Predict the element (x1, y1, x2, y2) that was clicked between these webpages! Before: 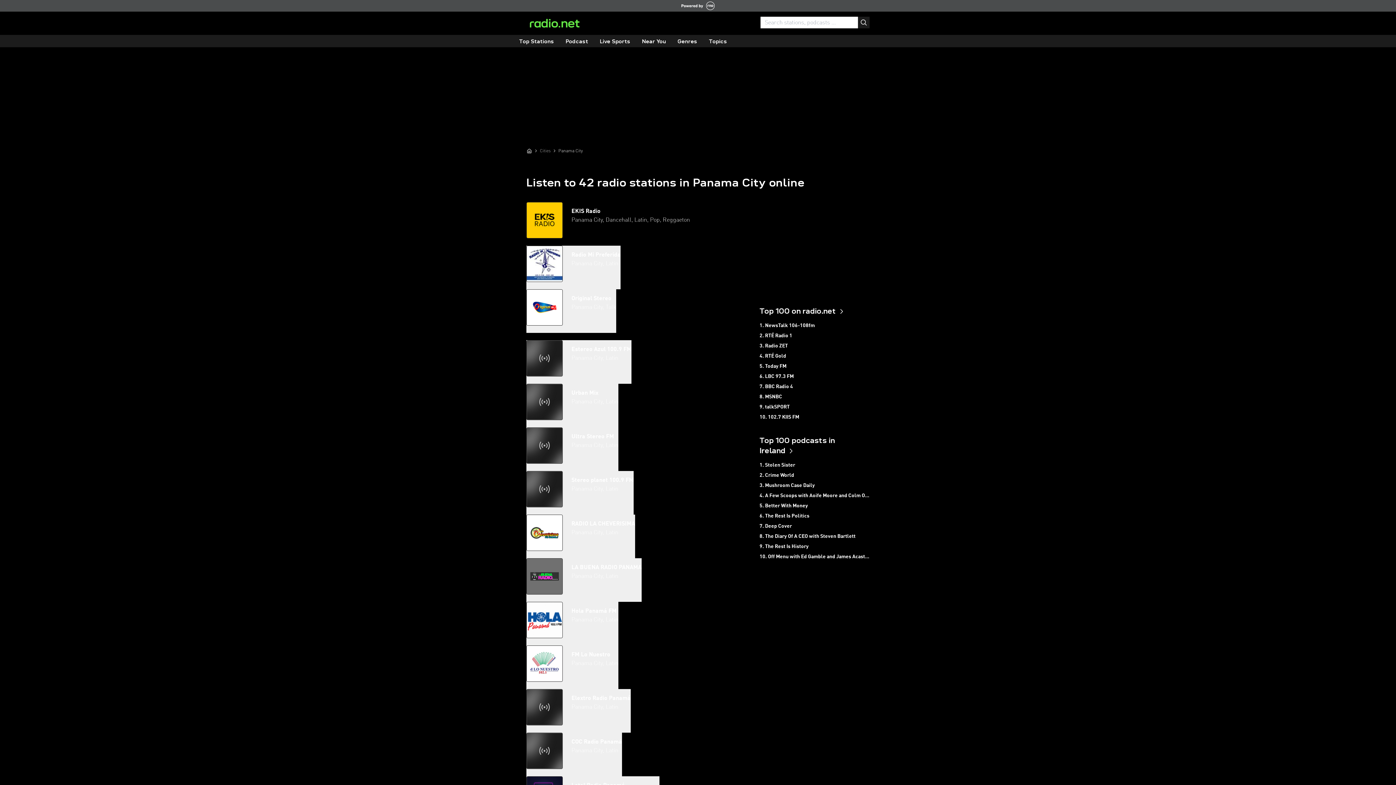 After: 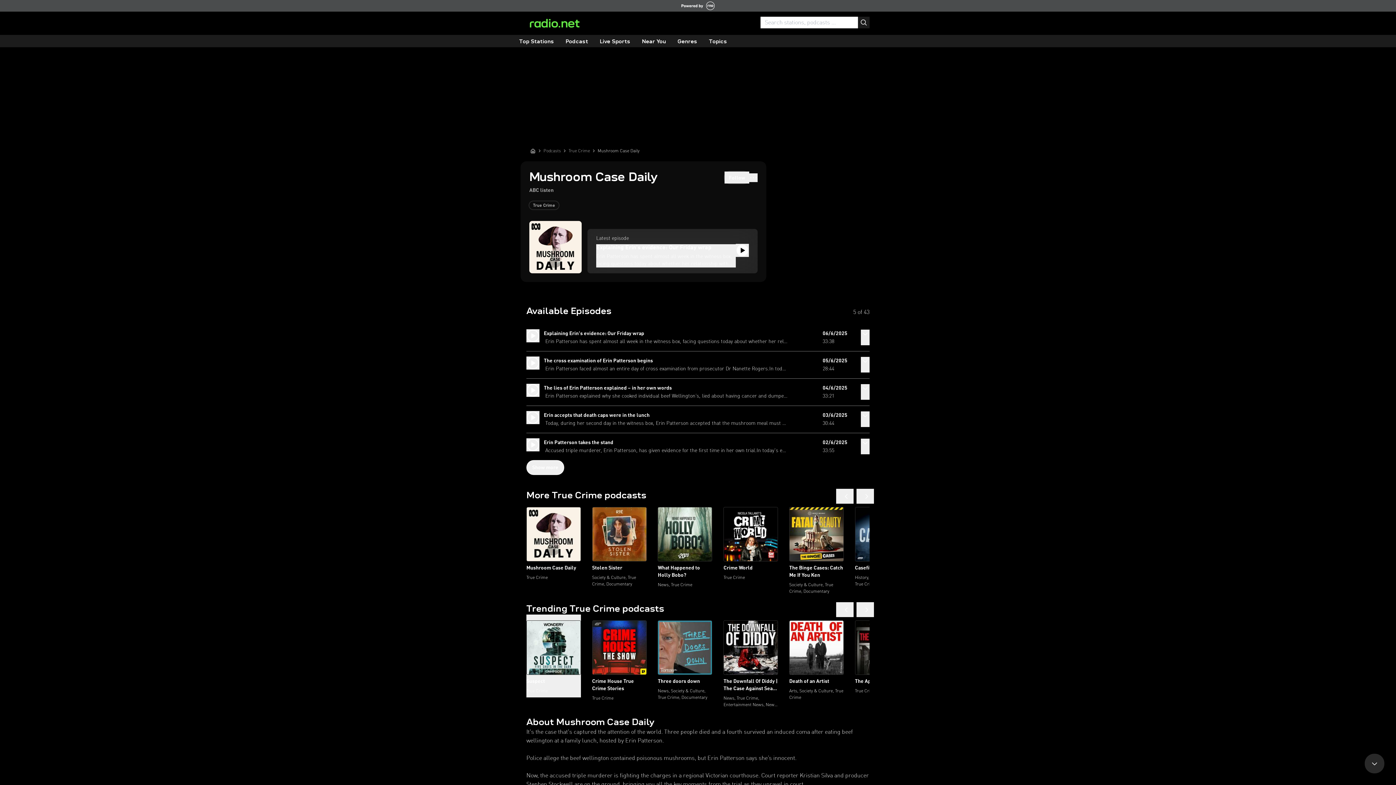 Action: bbox: (759, 480, 869, 490) label: 3. Mushroom Case Daily